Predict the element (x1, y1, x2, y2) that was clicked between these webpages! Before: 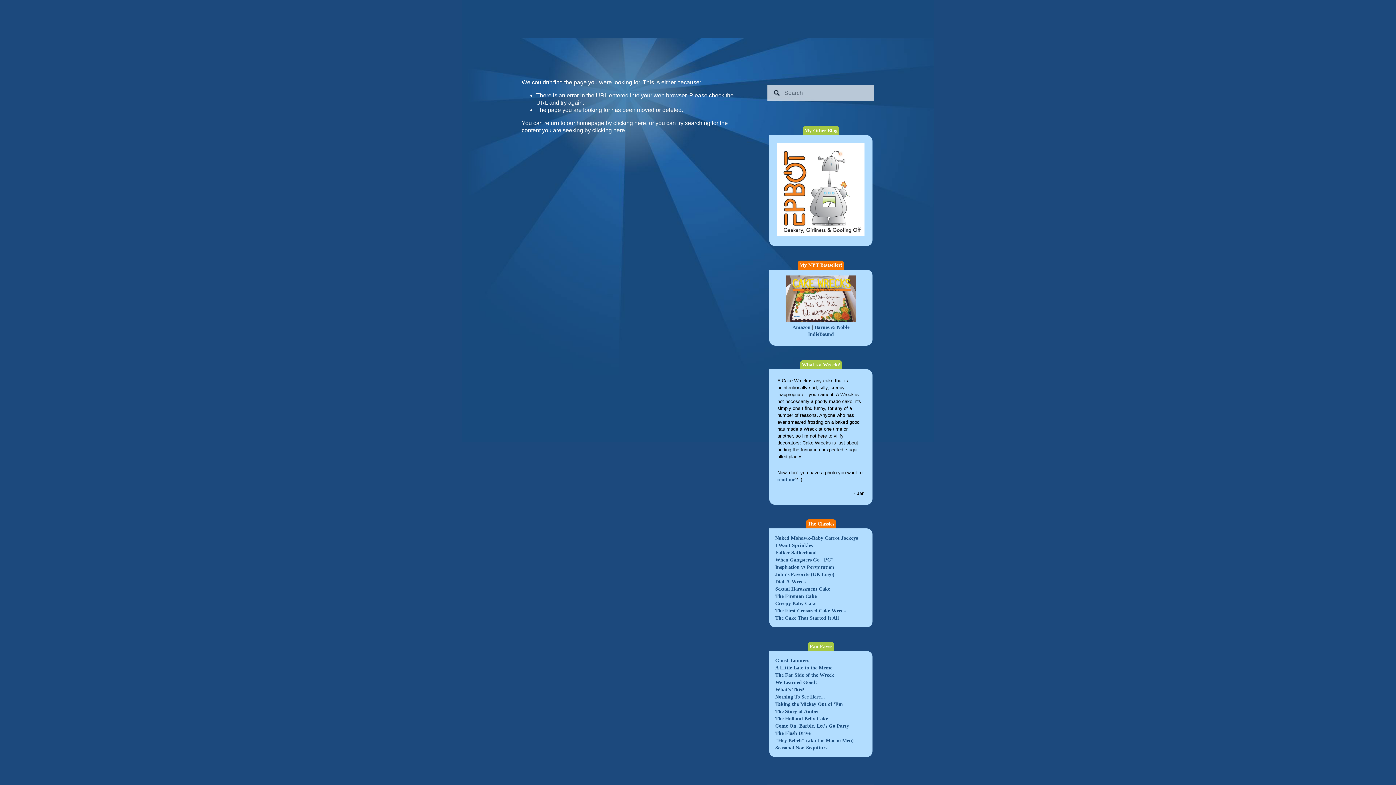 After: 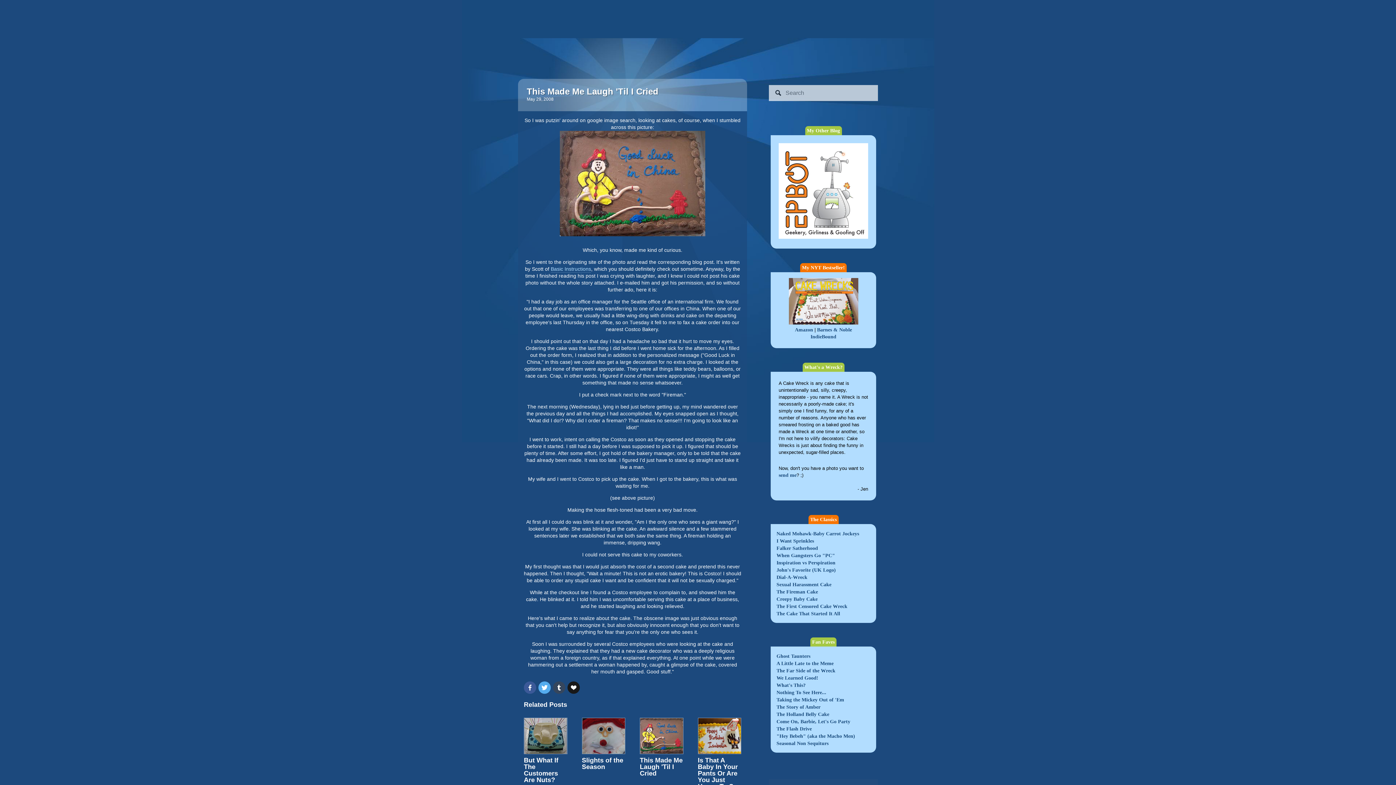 Action: label: The Fireman Cake bbox: (775, 593, 816, 599)